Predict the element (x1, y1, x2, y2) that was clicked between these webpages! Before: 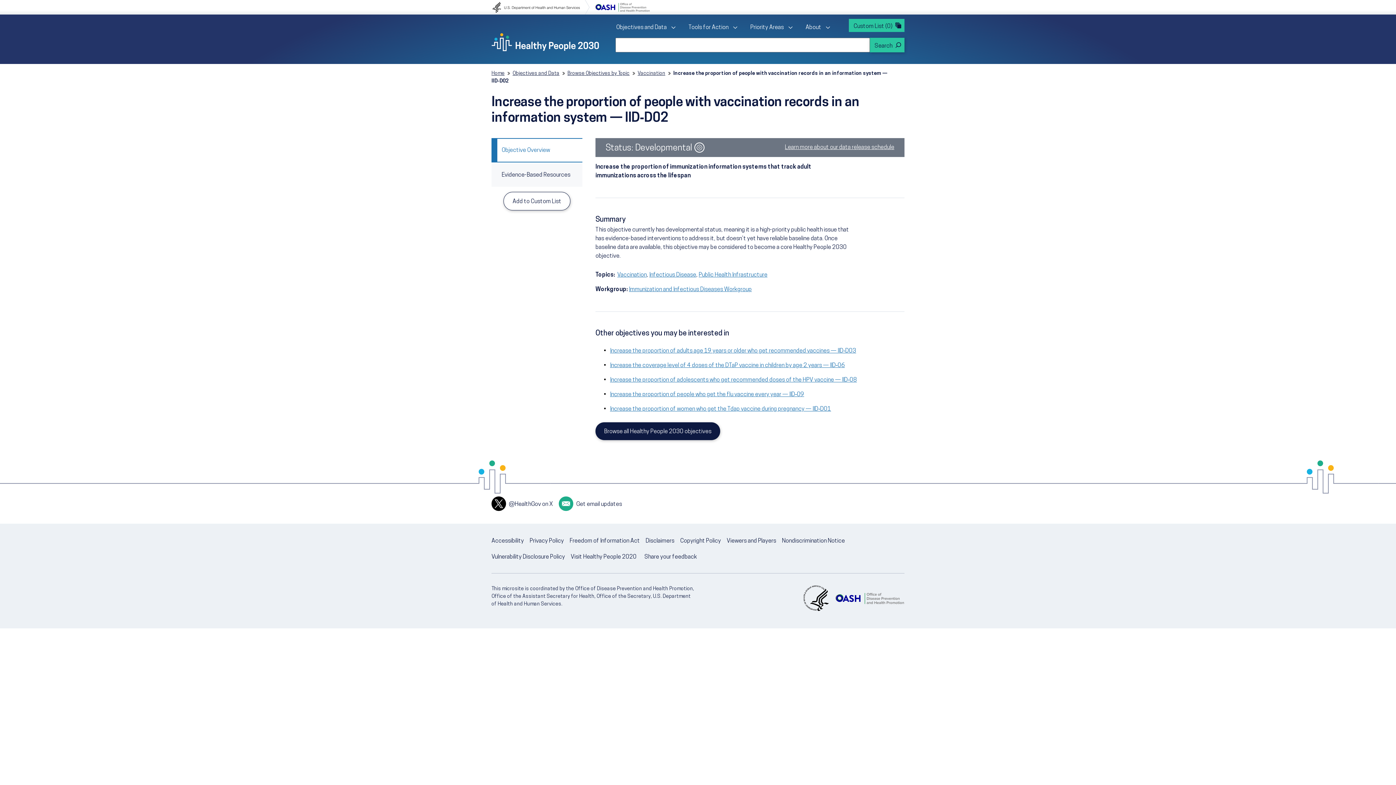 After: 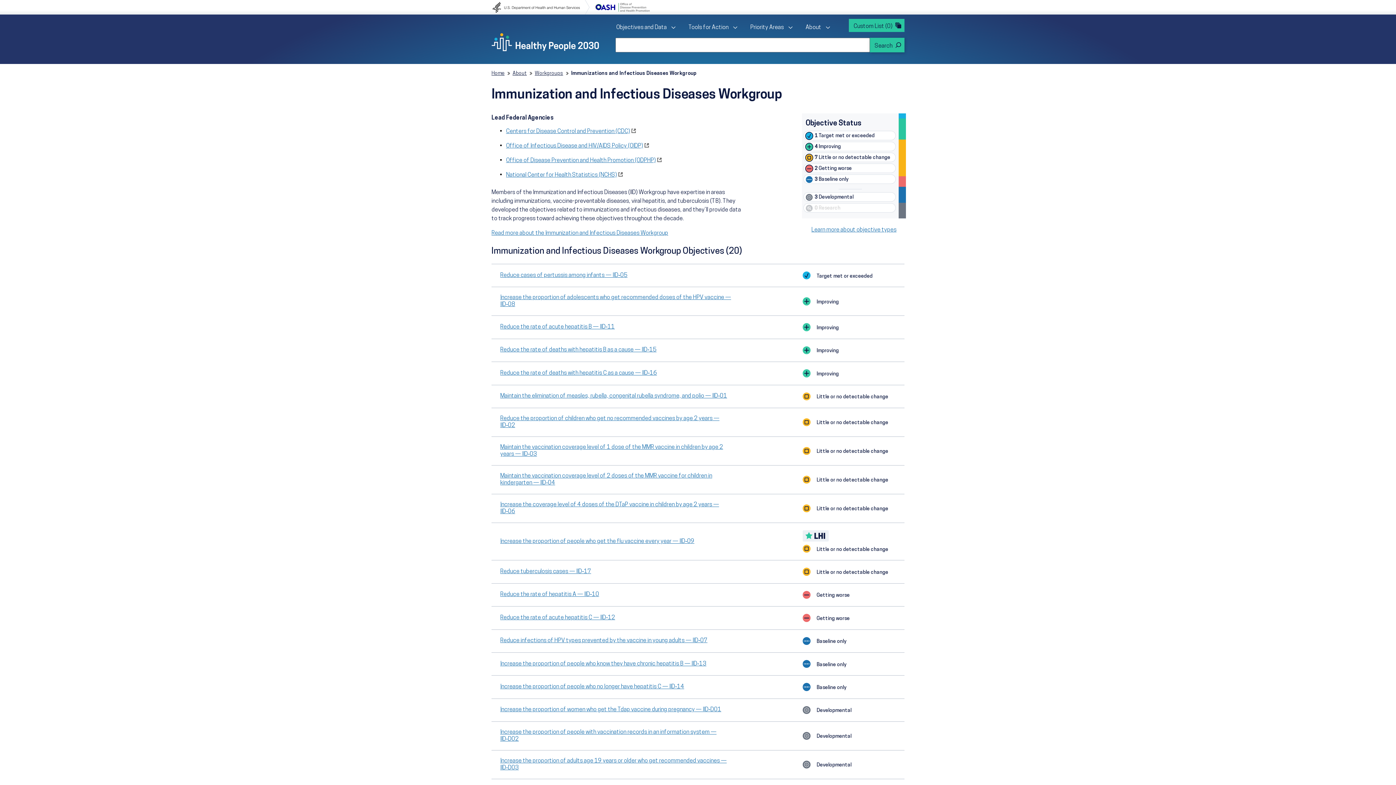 Action: label: Immunization and Infectious Diseases Workgroup bbox: (629, 285, 752, 294)